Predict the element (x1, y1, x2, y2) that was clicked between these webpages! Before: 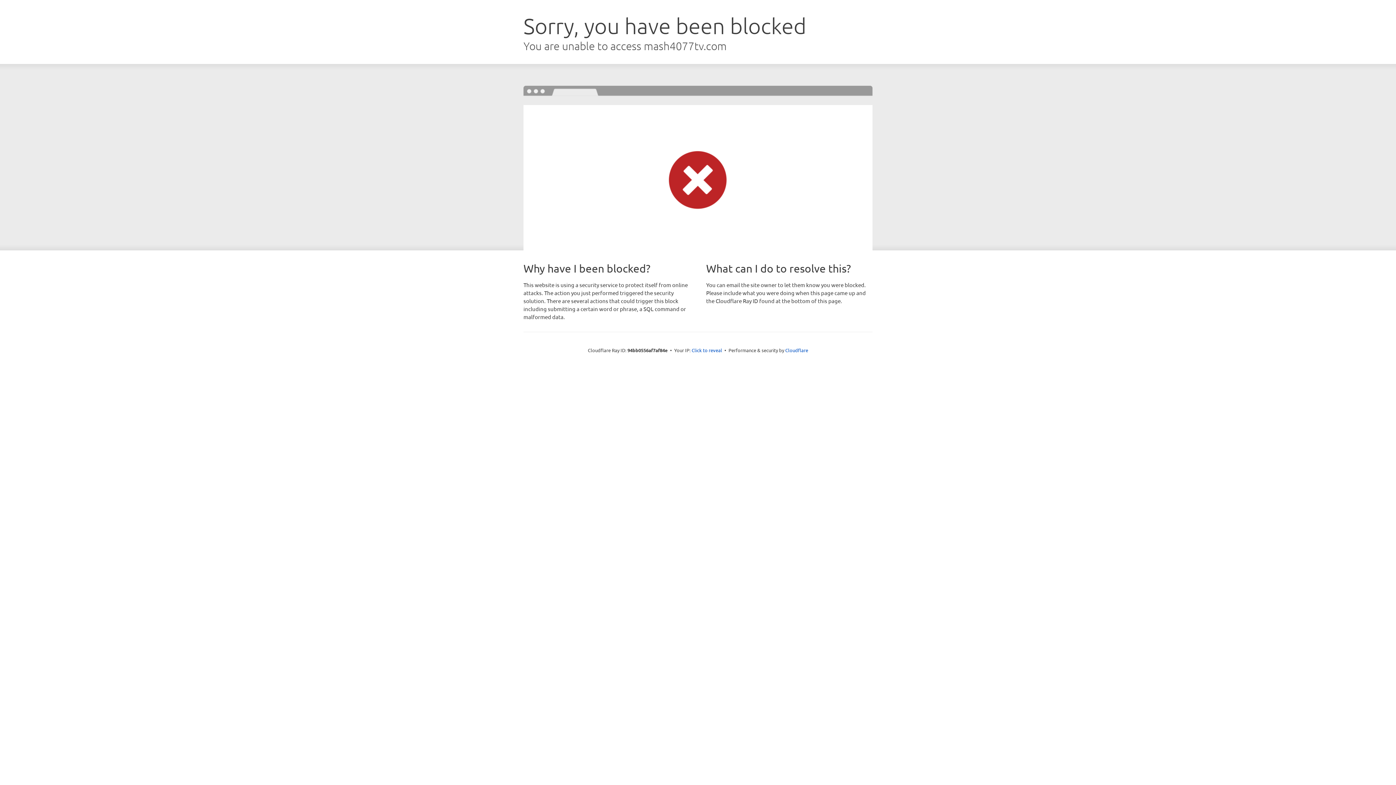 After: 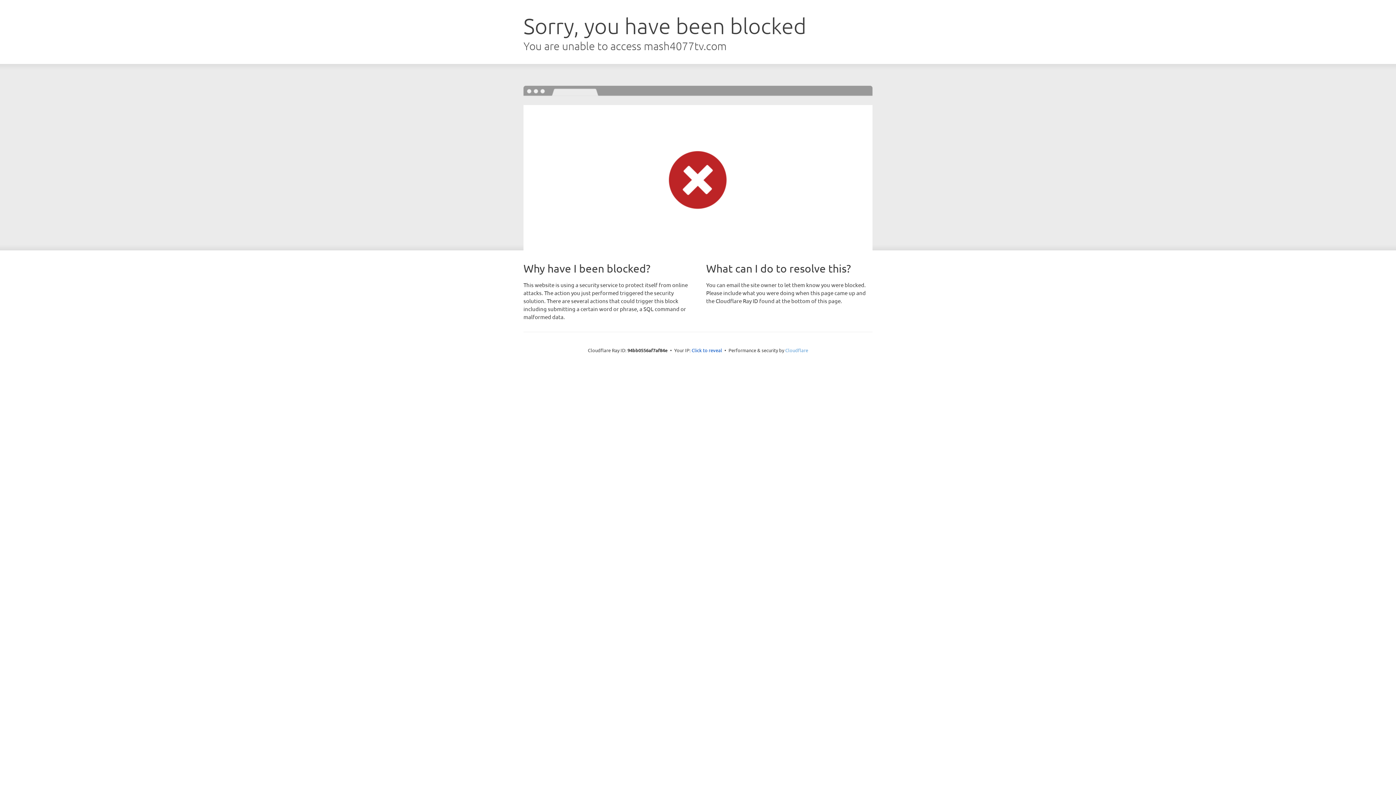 Action: bbox: (785, 347, 808, 353) label: Cloudflare